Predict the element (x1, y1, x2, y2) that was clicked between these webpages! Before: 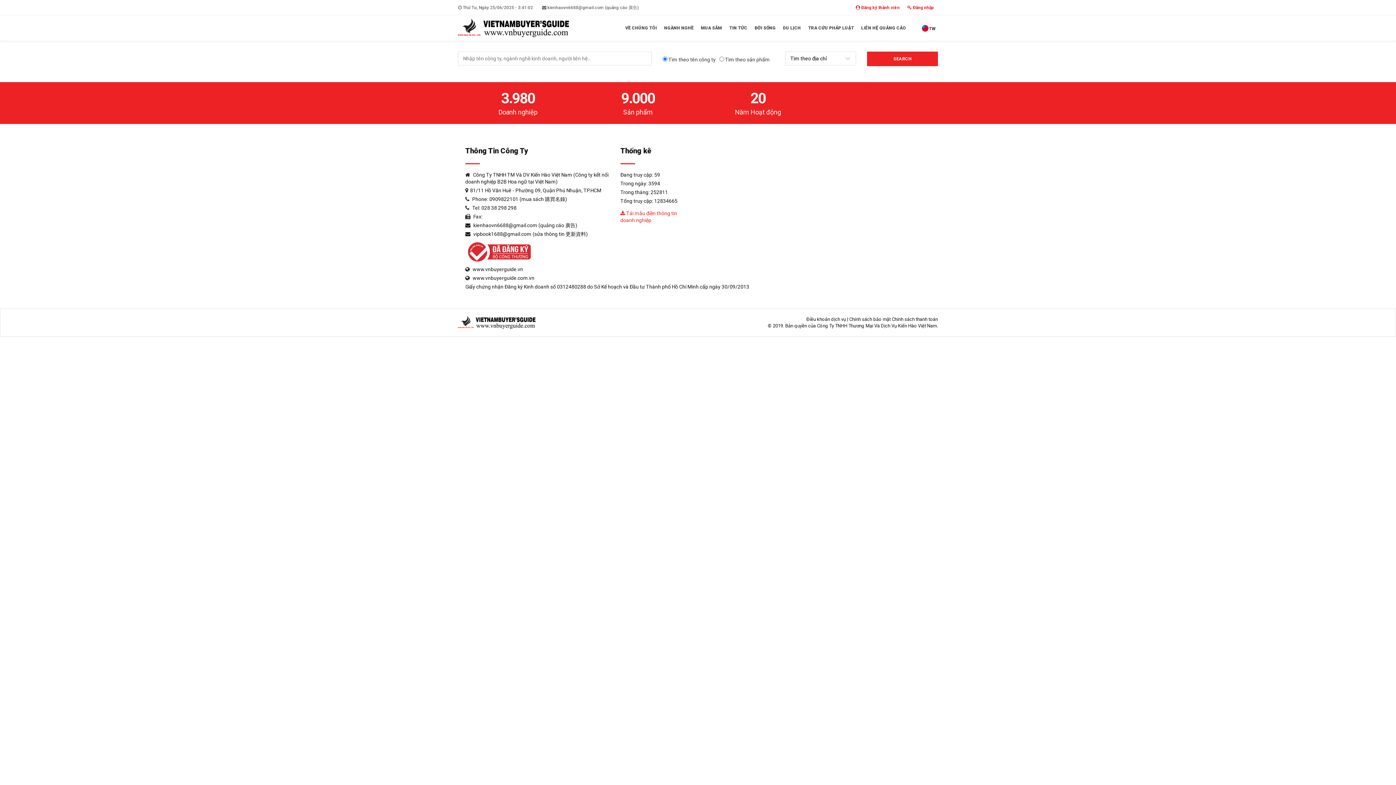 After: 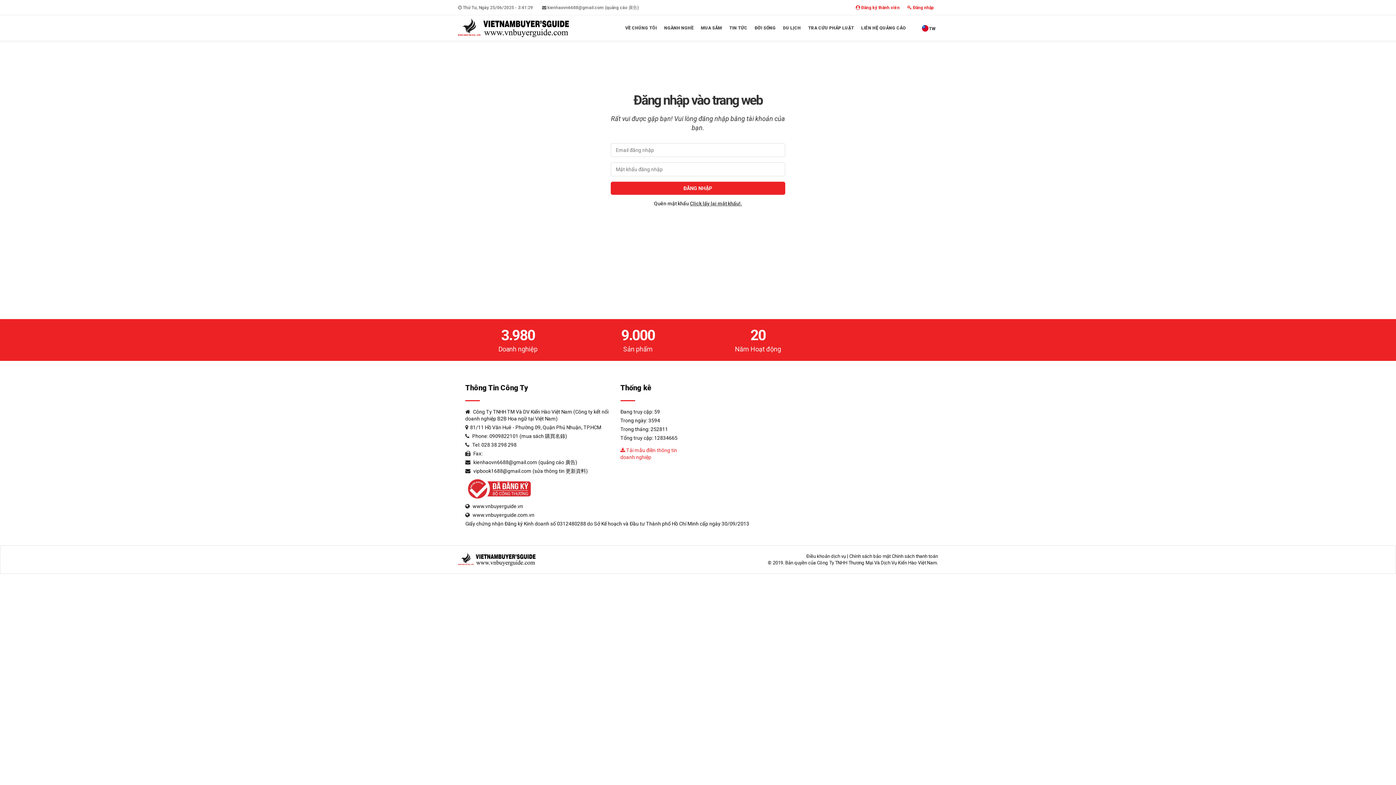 Action: label:  Đăng nhập bbox: (907, 0, 934, 15)